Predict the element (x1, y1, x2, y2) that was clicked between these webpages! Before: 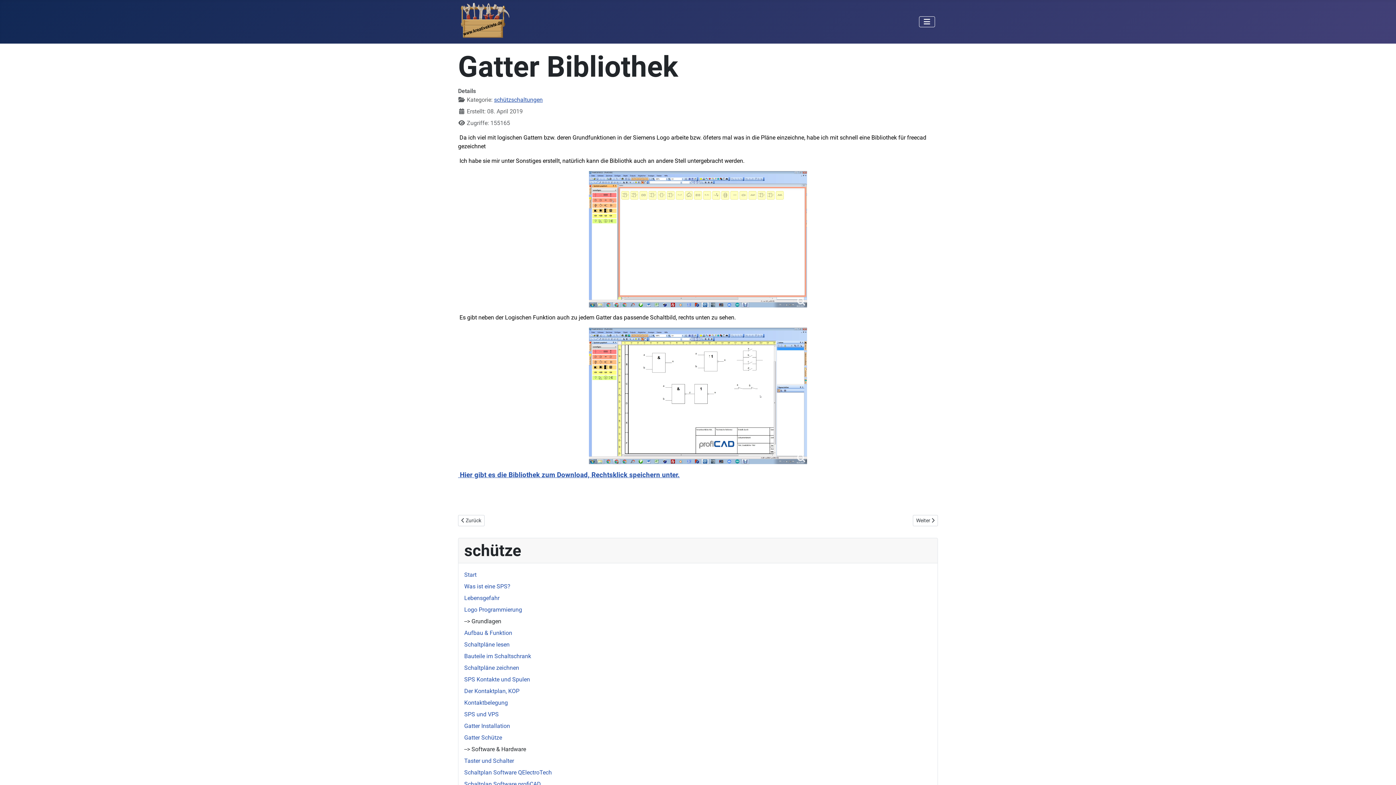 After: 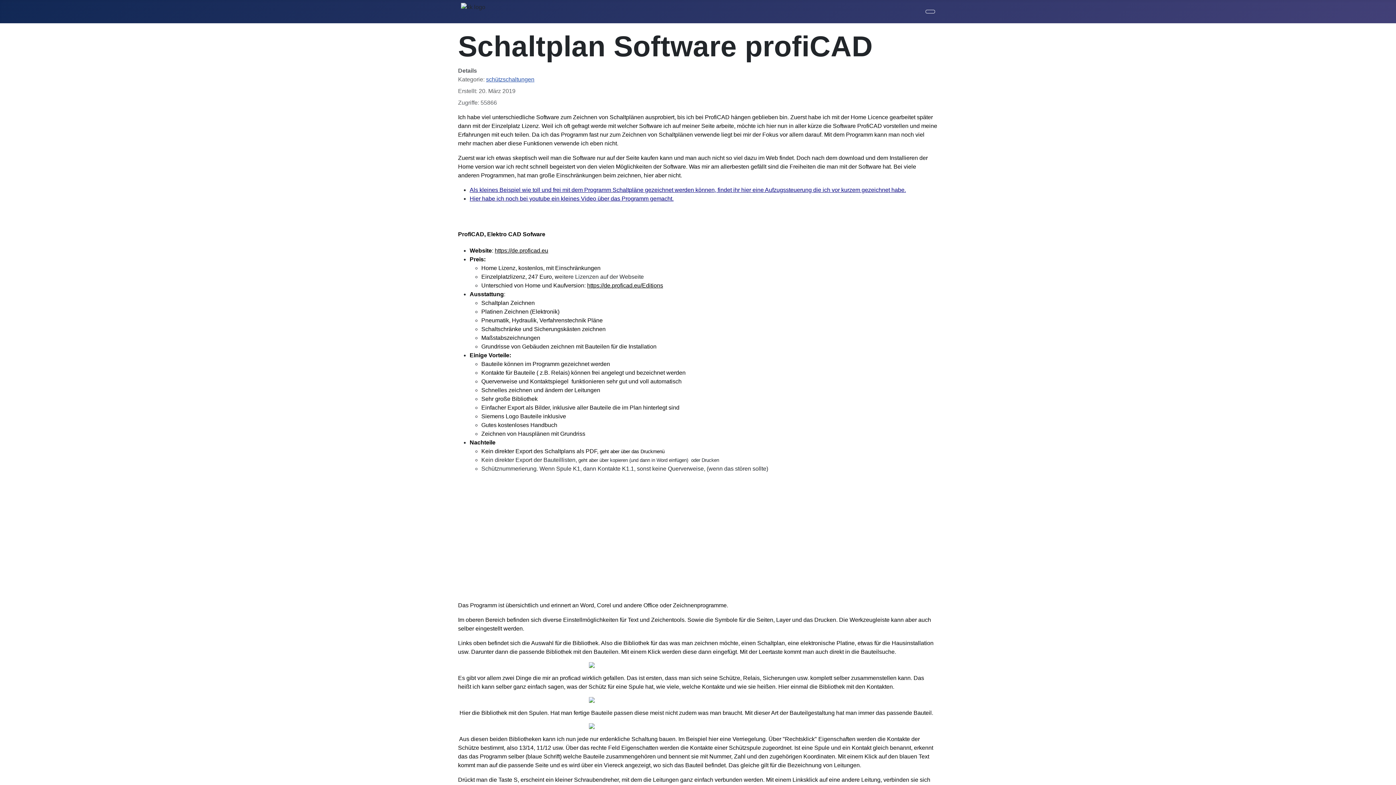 Action: bbox: (464, 781, 541, 788) label: Schaltplan Software profiCAD